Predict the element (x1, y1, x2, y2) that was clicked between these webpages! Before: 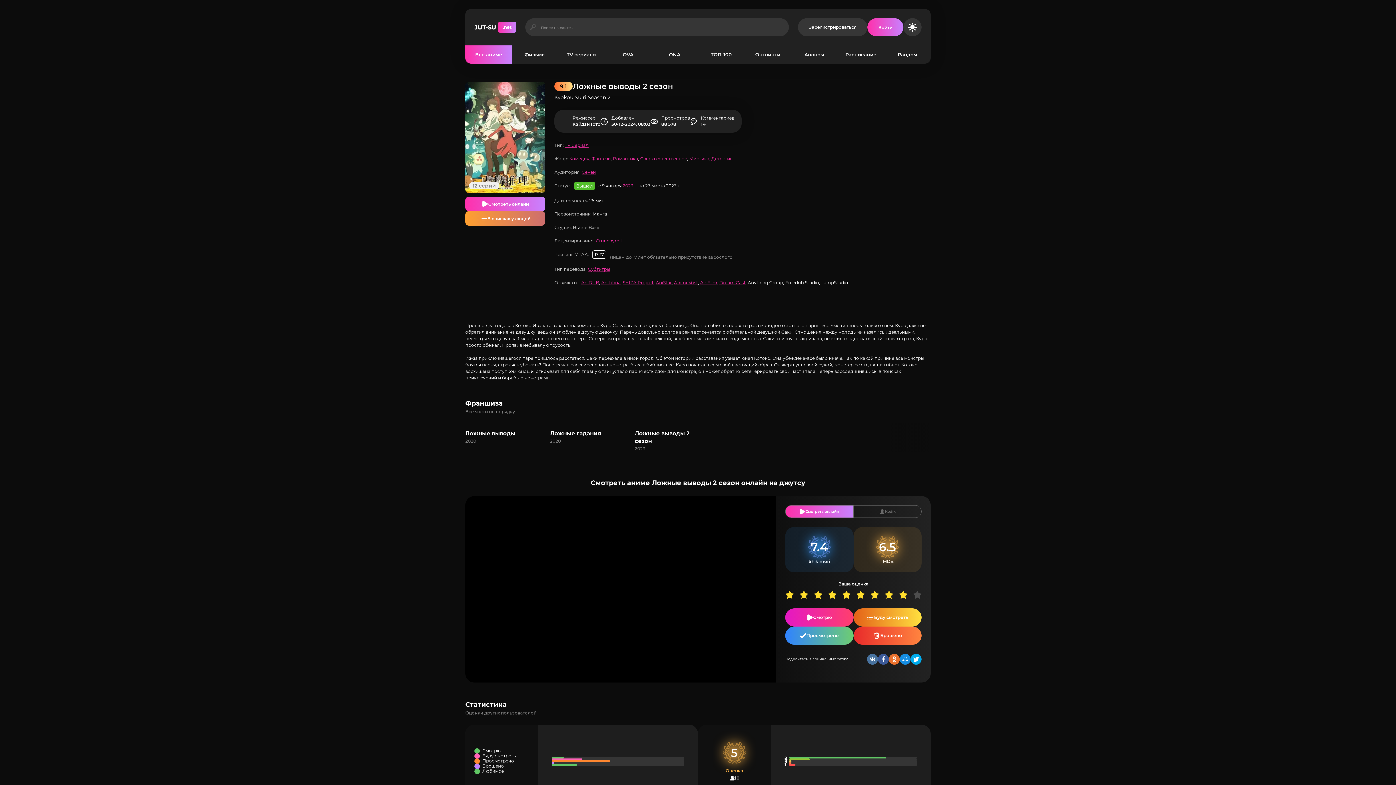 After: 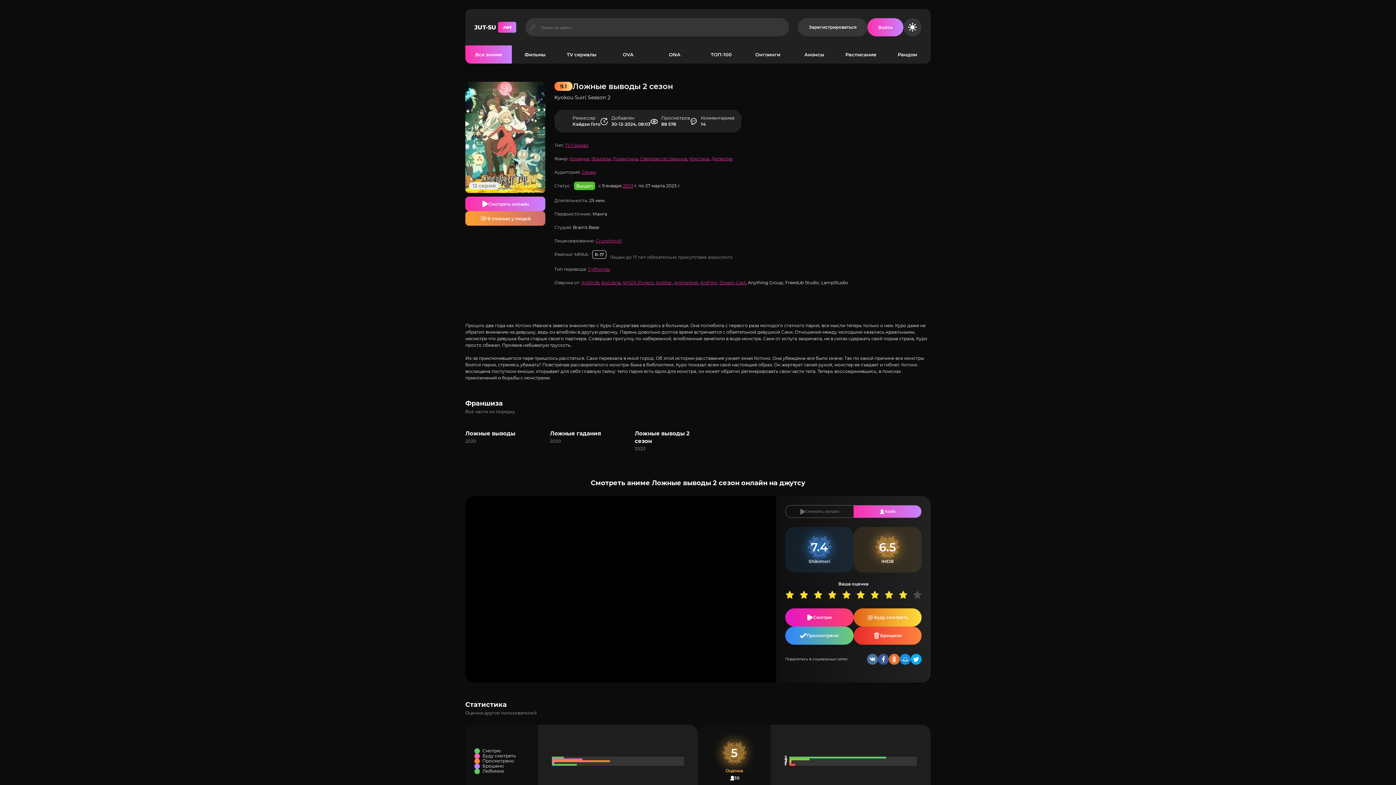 Action: label: Kodik bbox: (853, 505, 921, 517)